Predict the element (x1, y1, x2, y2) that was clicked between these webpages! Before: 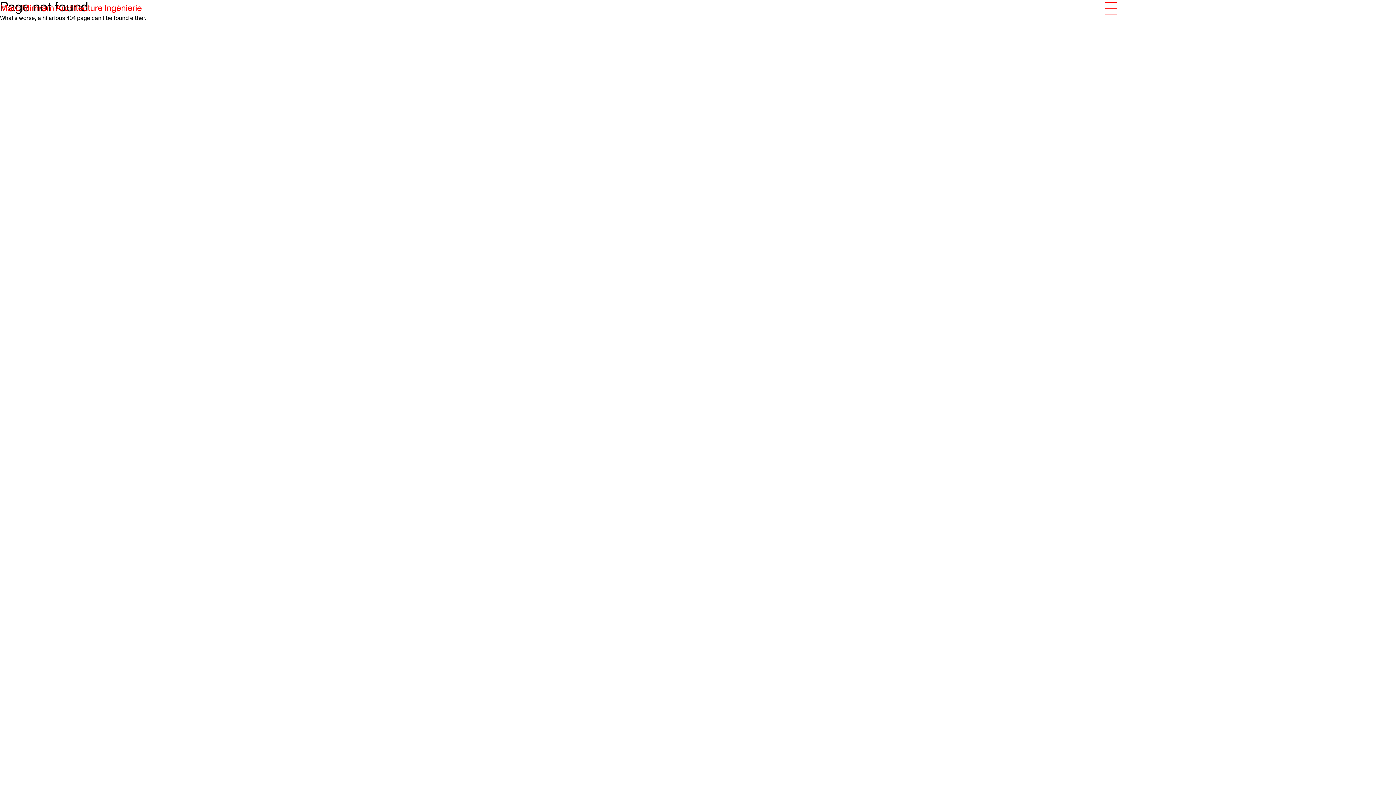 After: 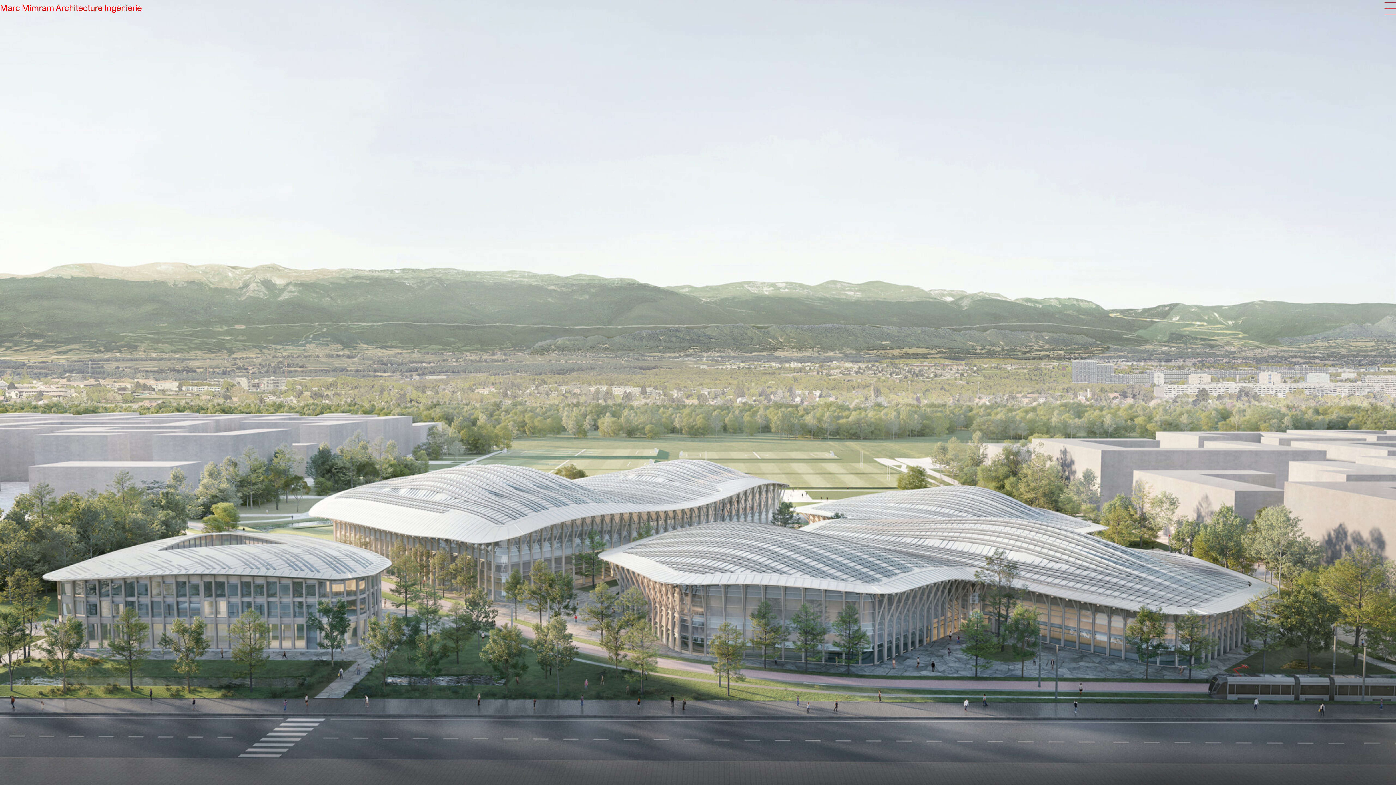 Action: label: Marc Mimram Architecture Ingénierie bbox: (0, 4, 141, 12)